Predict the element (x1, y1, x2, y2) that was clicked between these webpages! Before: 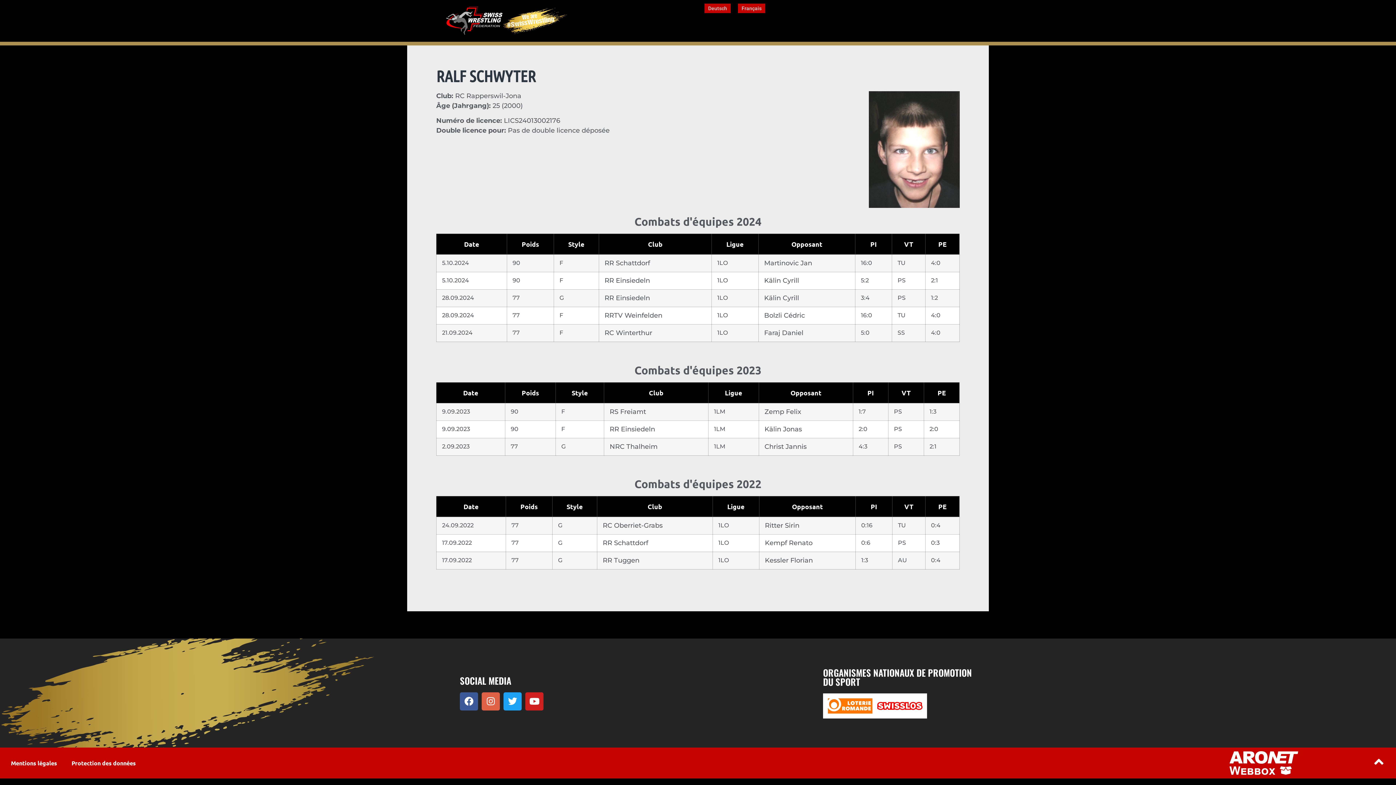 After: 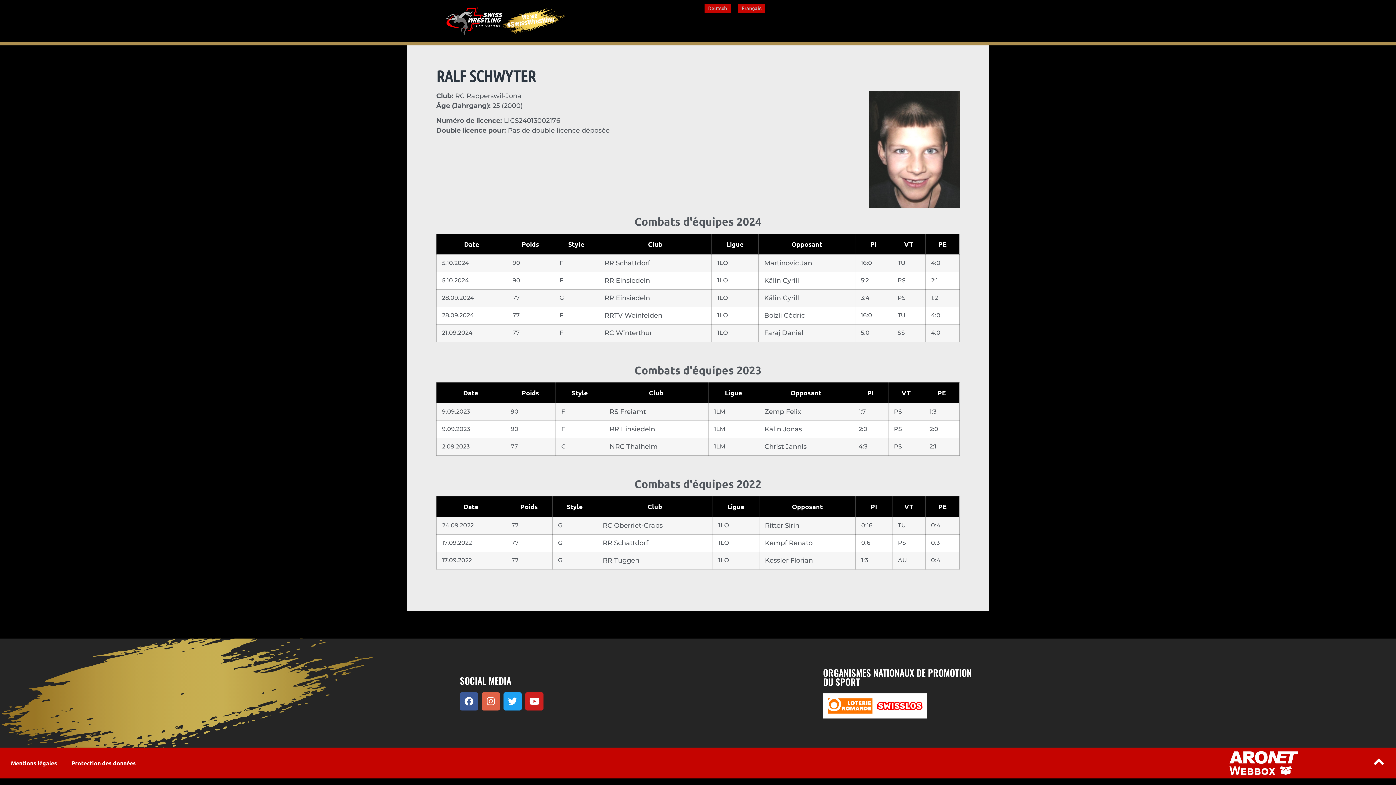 Action: bbox: (1371, 754, 1386, 769)